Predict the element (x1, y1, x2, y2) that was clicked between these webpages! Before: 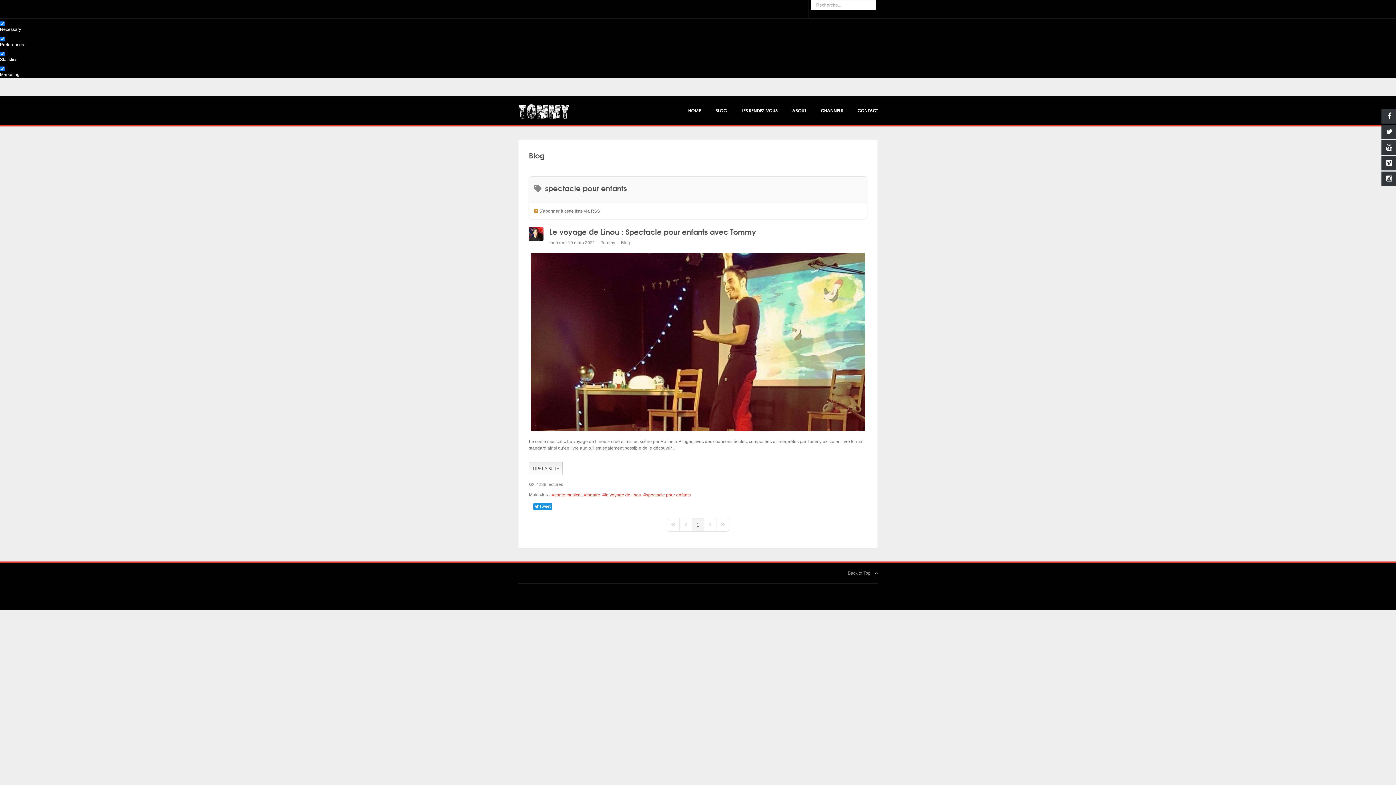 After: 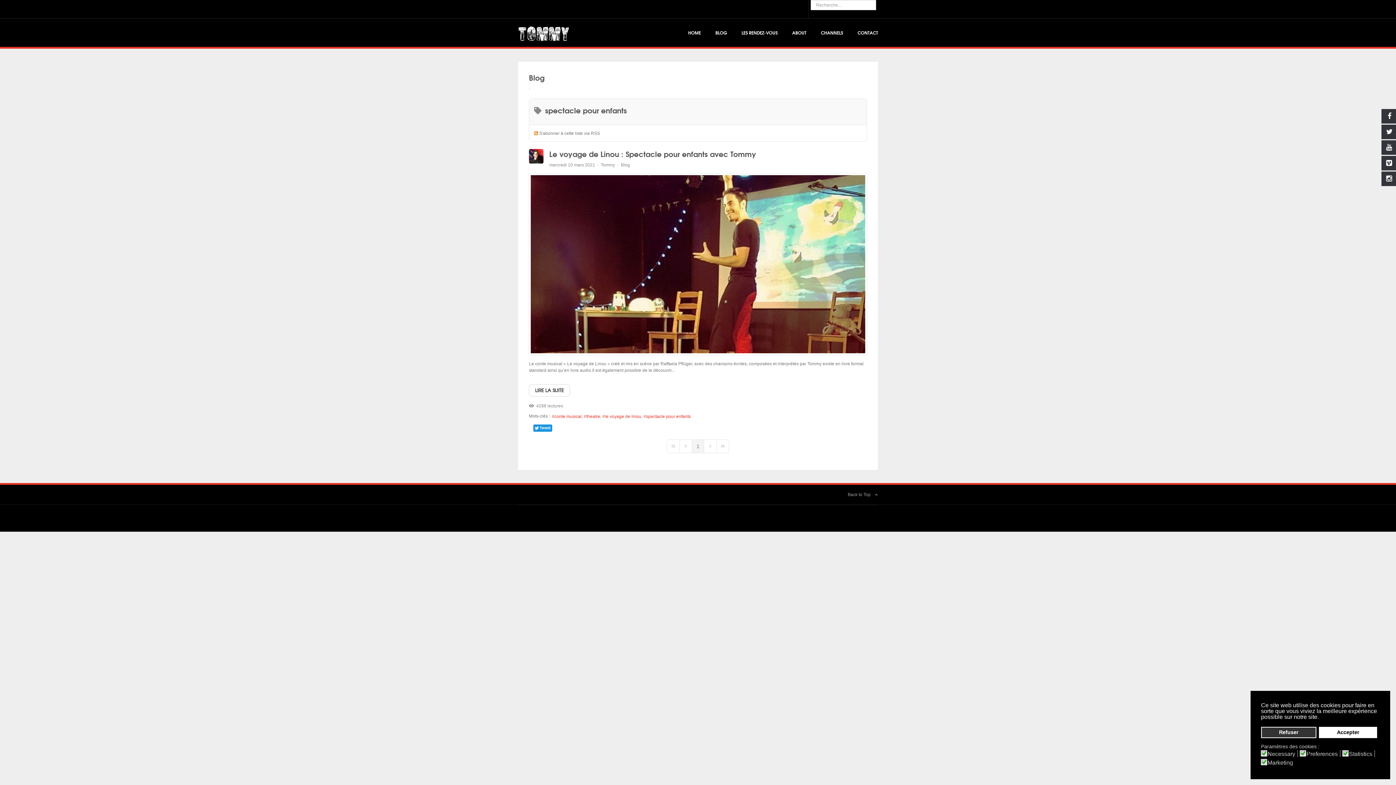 Action: label: S'abonner à cette liste via RSS bbox: (539, 208, 600, 213)